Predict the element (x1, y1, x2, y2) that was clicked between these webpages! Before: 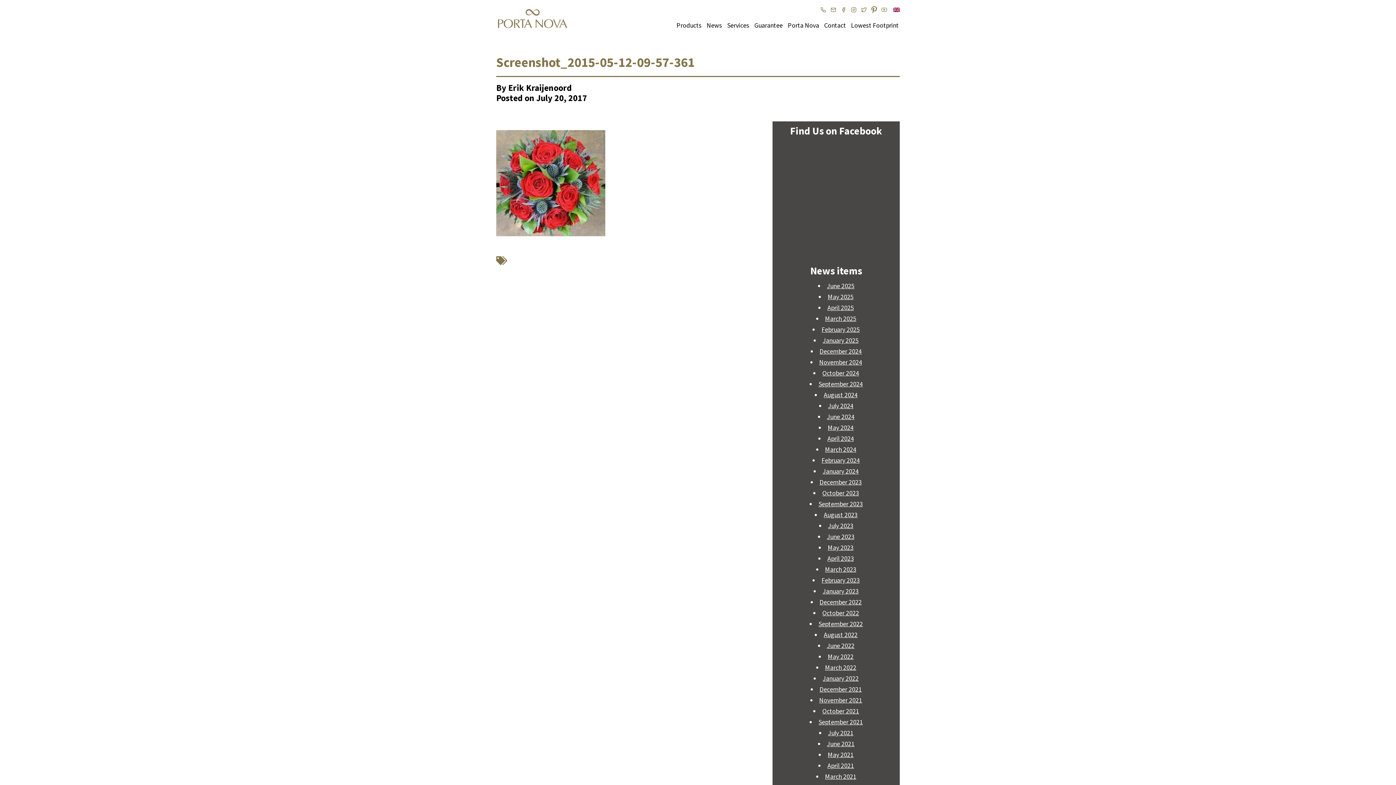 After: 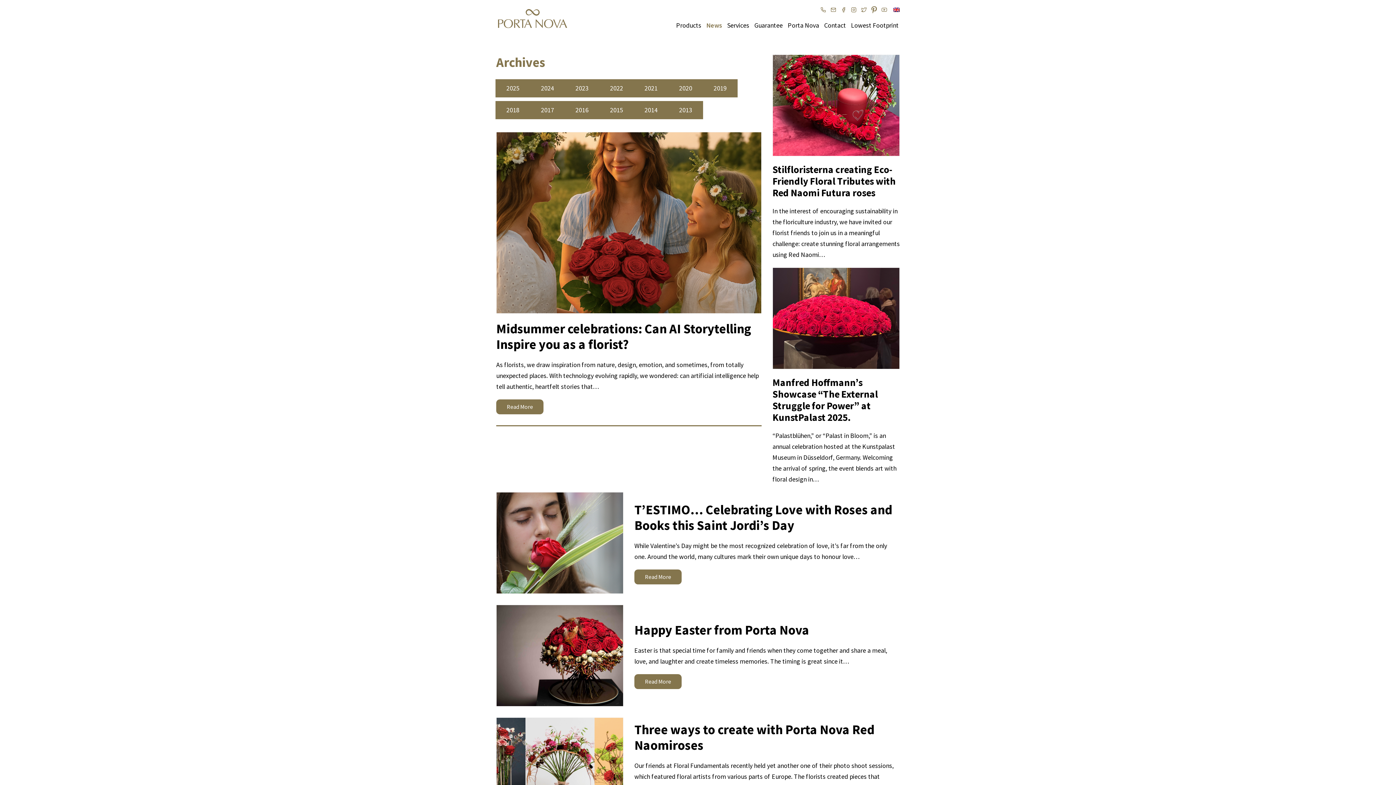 Action: bbox: (706, 20, 722, 29) label: News